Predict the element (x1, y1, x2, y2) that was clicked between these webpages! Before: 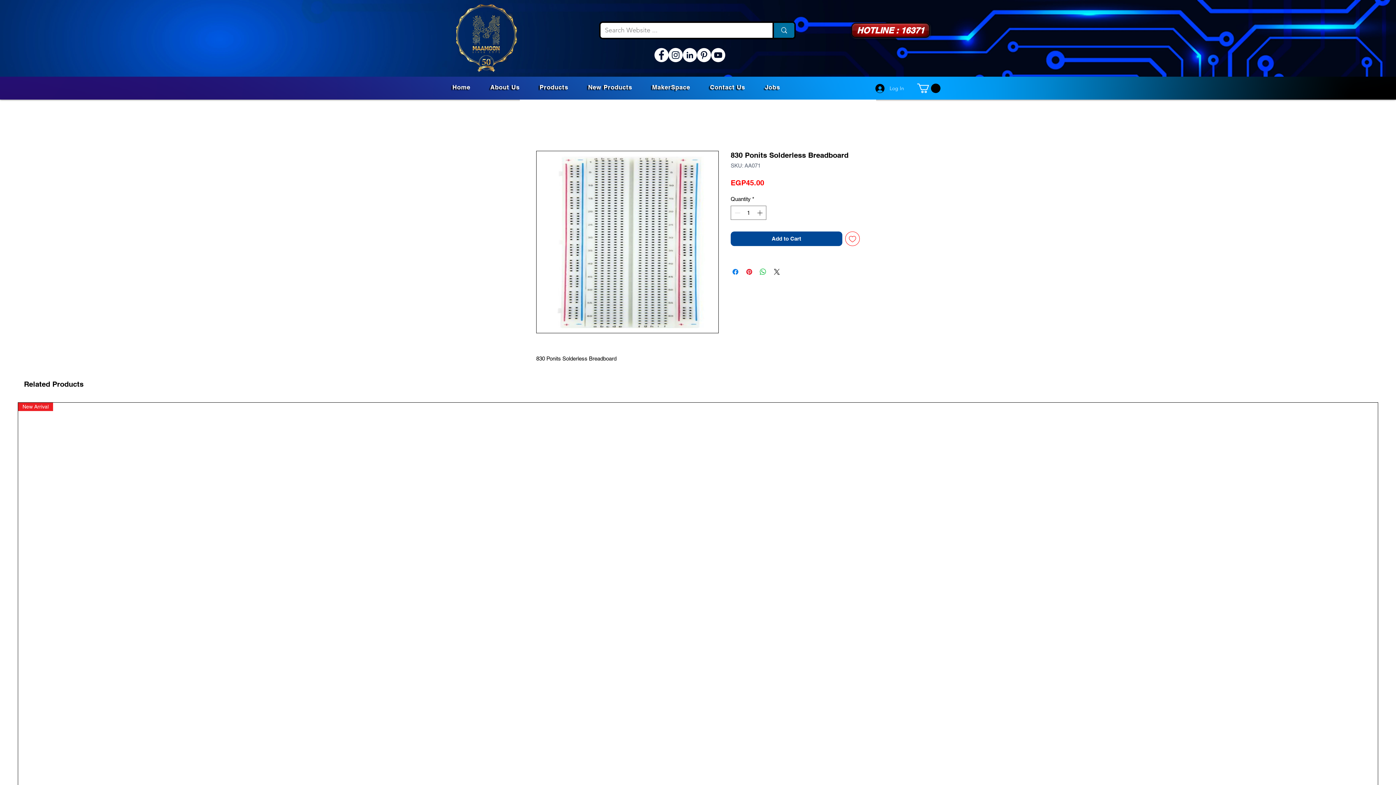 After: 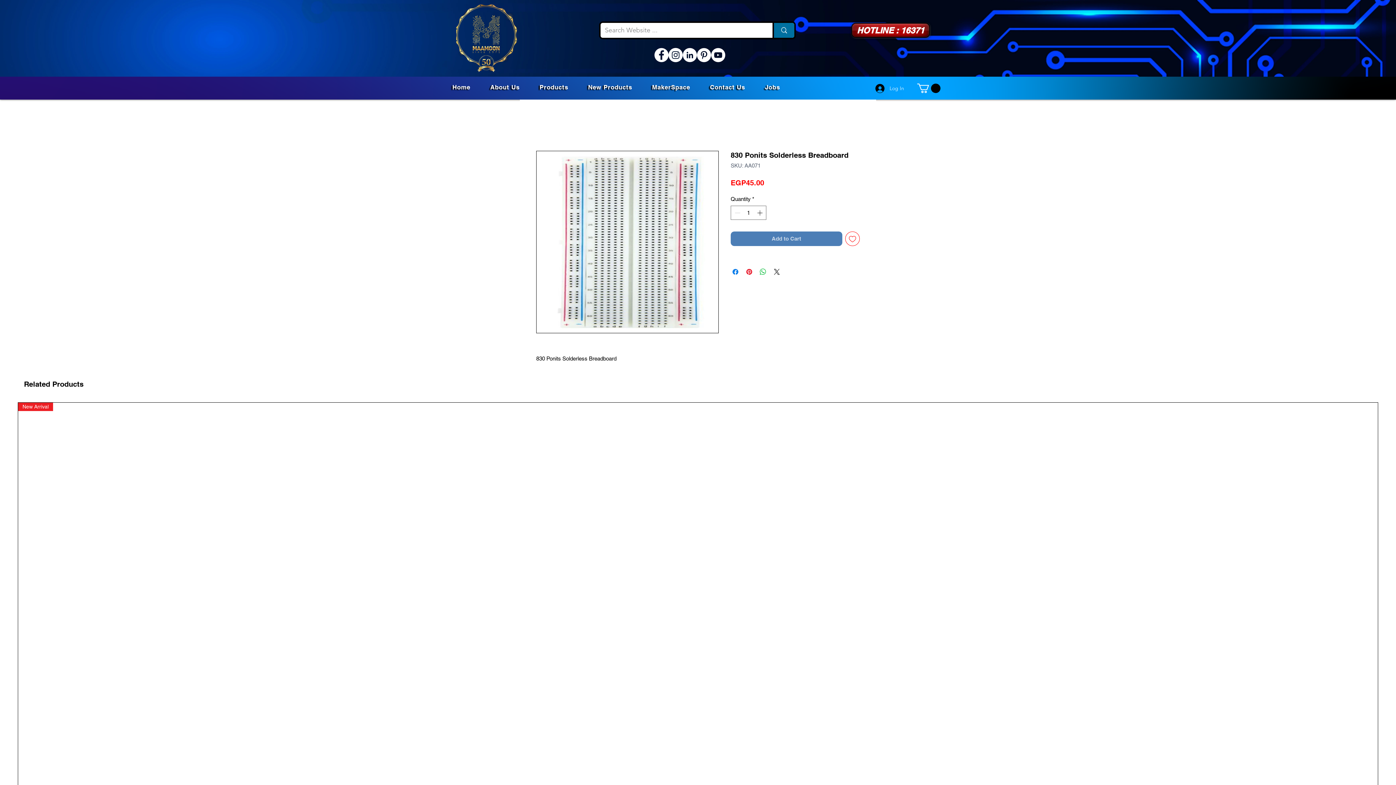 Action: label: Add to Cart bbox: (730, 231, 842, 246)